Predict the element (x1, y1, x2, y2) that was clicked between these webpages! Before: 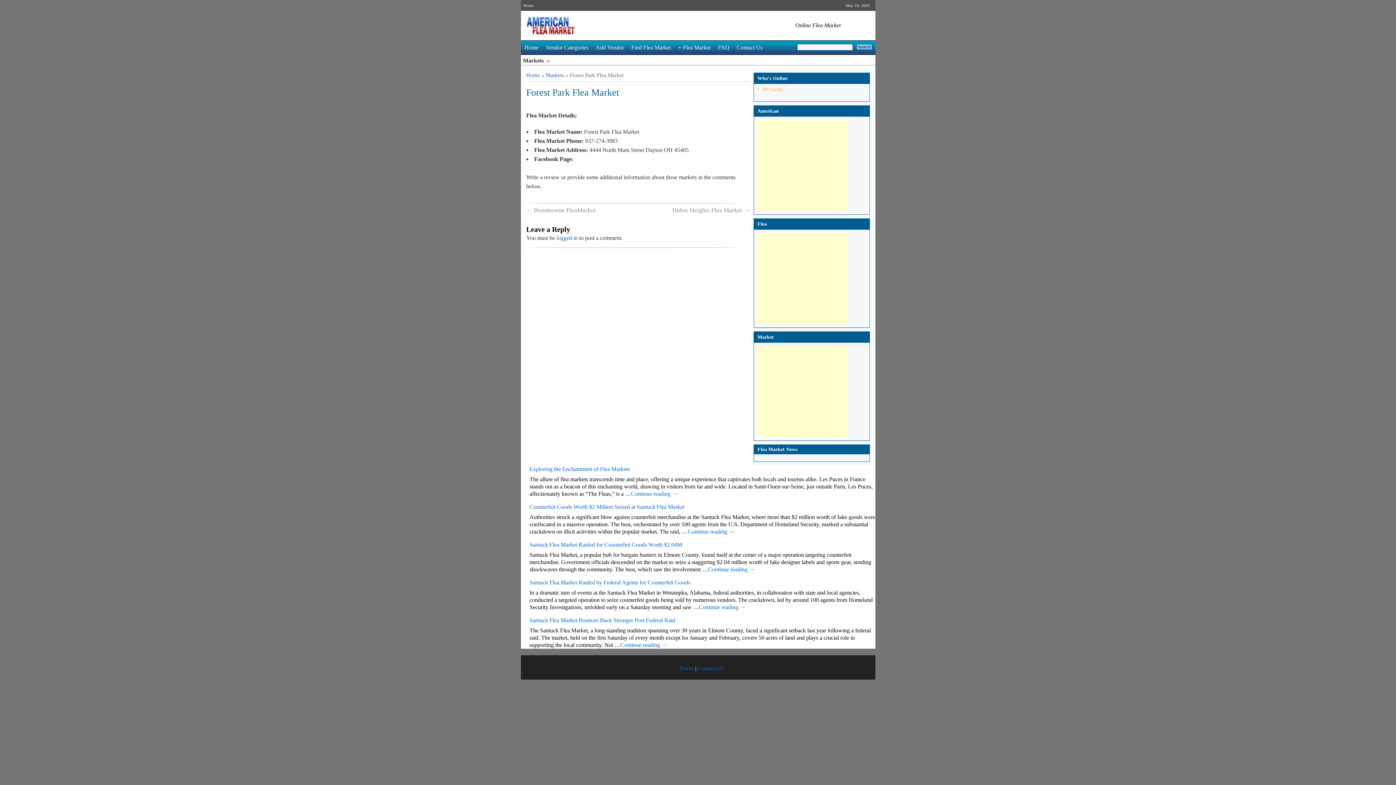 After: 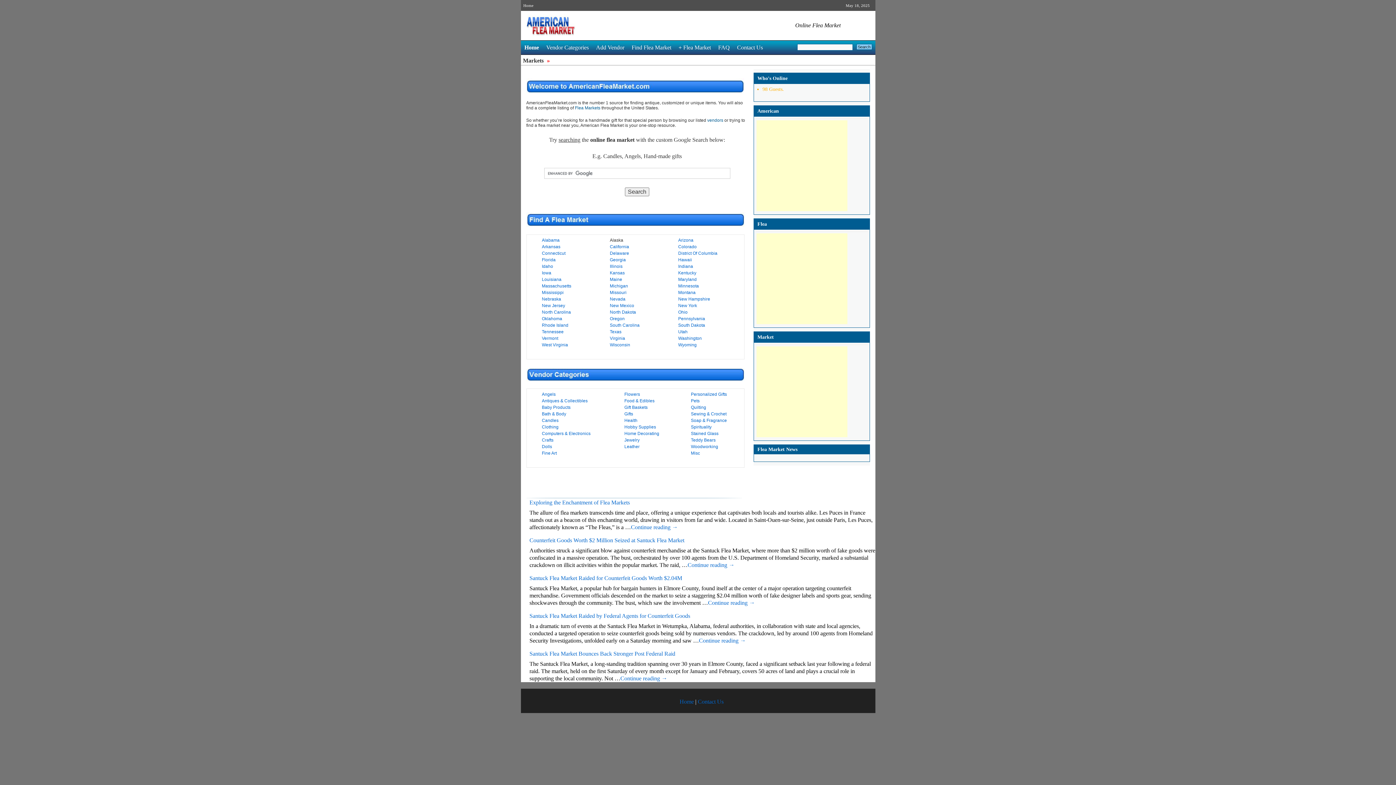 Action: label: Home bbox: (520, 3, 536, 7)